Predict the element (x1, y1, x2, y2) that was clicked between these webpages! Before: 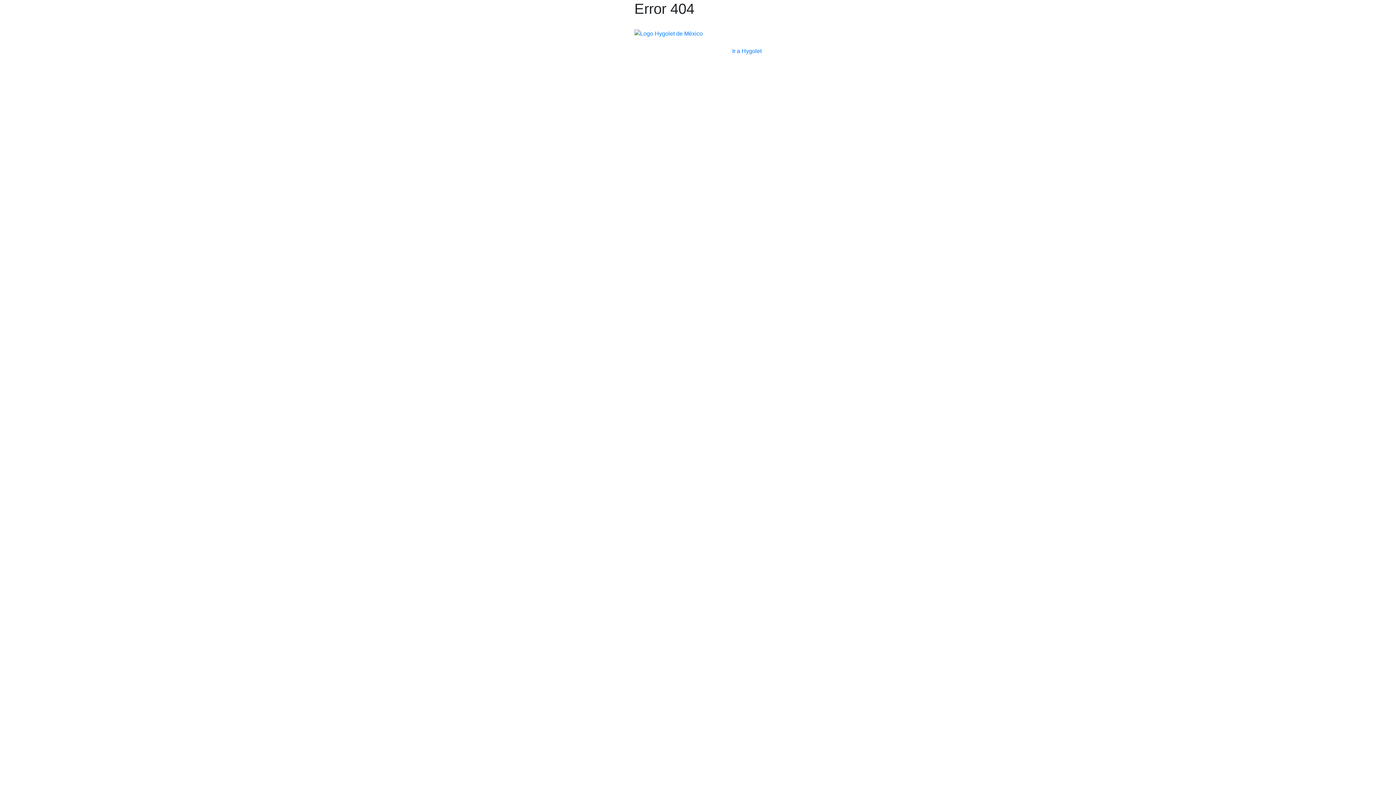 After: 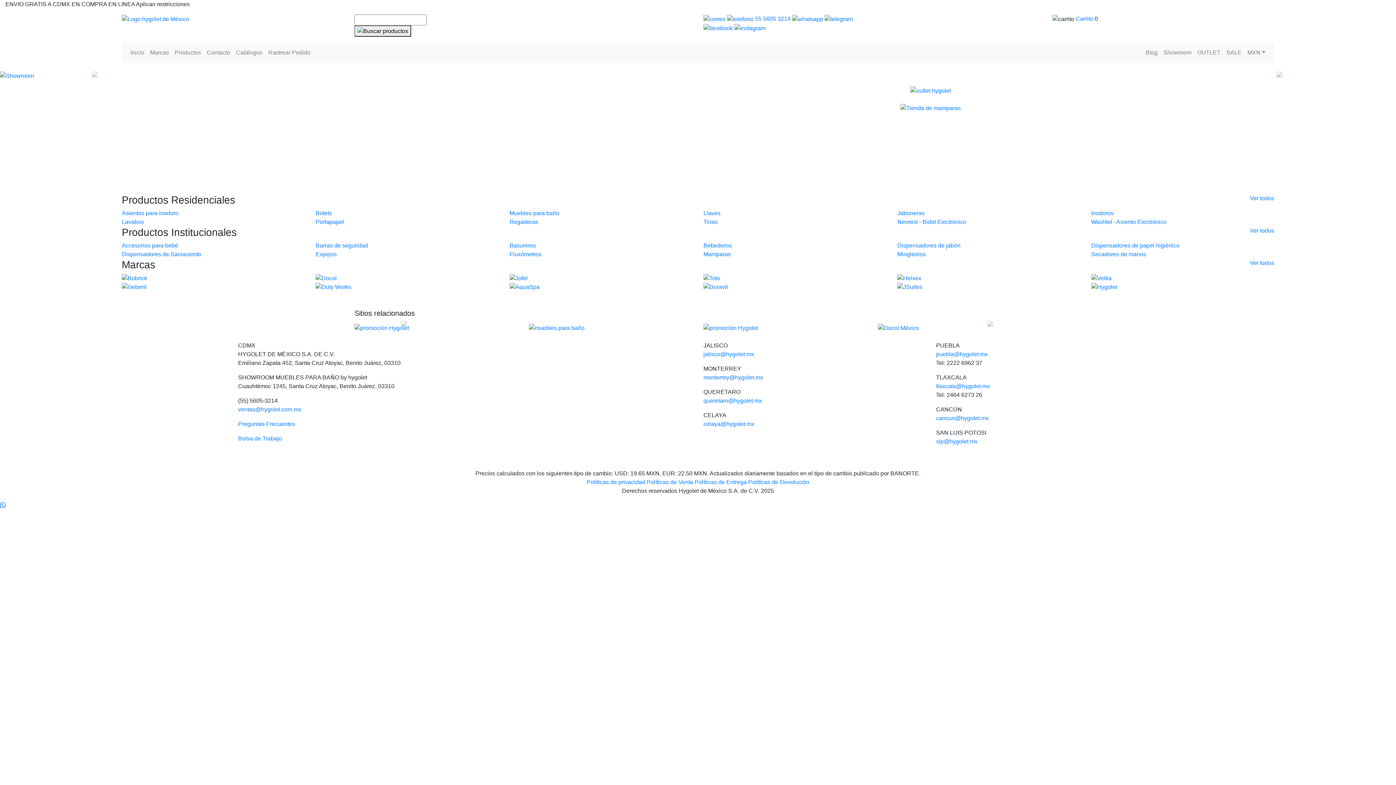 Action: bbox: (634, 30, 702, 36)